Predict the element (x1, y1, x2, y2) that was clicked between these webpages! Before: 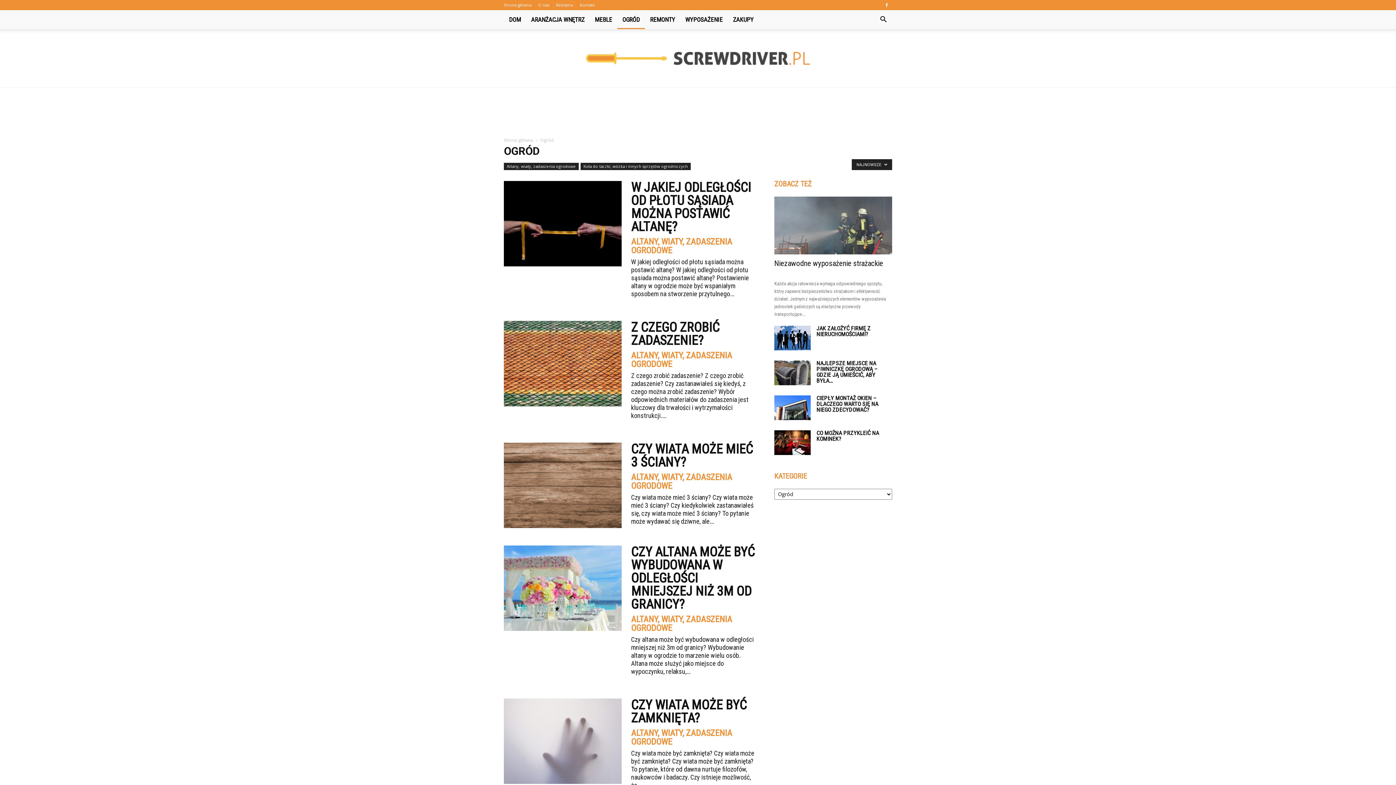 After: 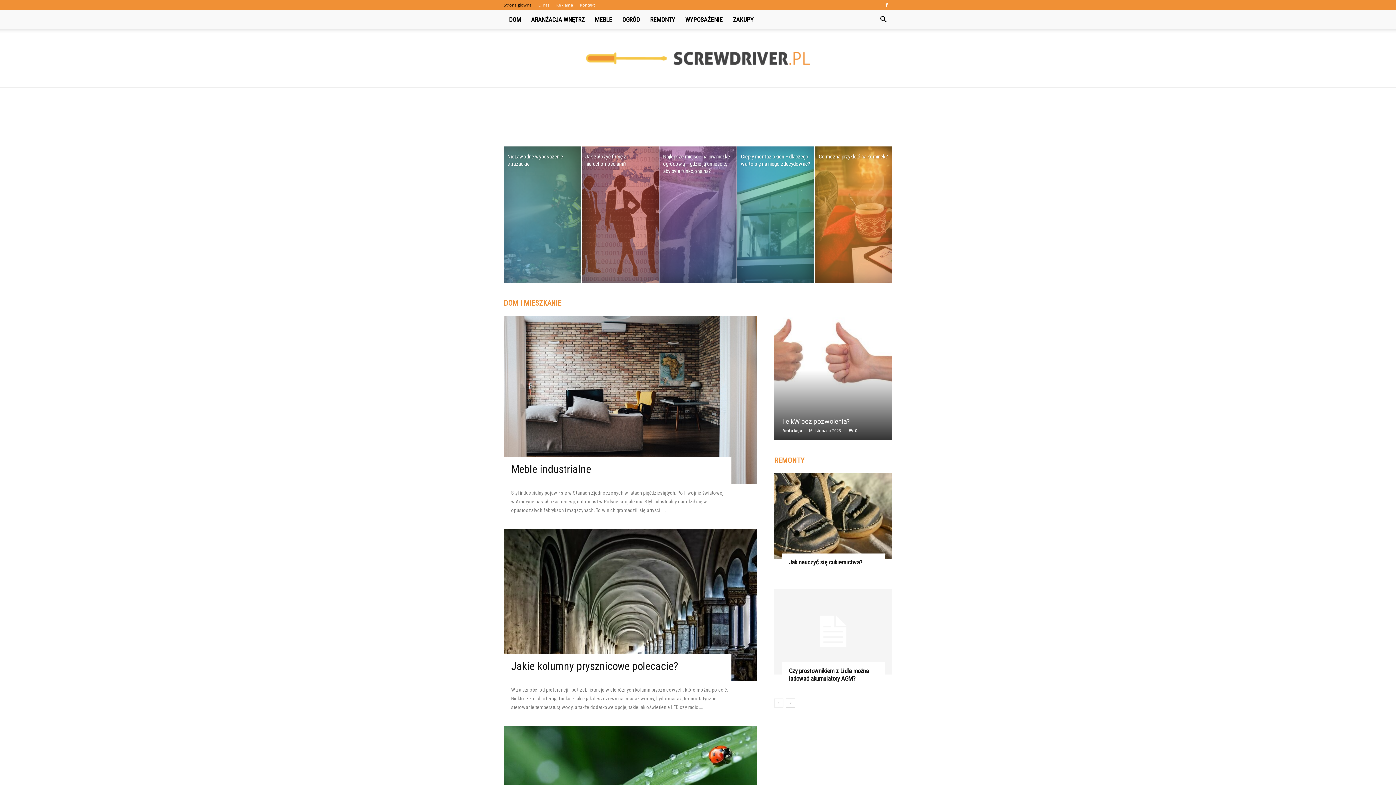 Action: bbox: (504, 137, 533, 143) label: Strona główna